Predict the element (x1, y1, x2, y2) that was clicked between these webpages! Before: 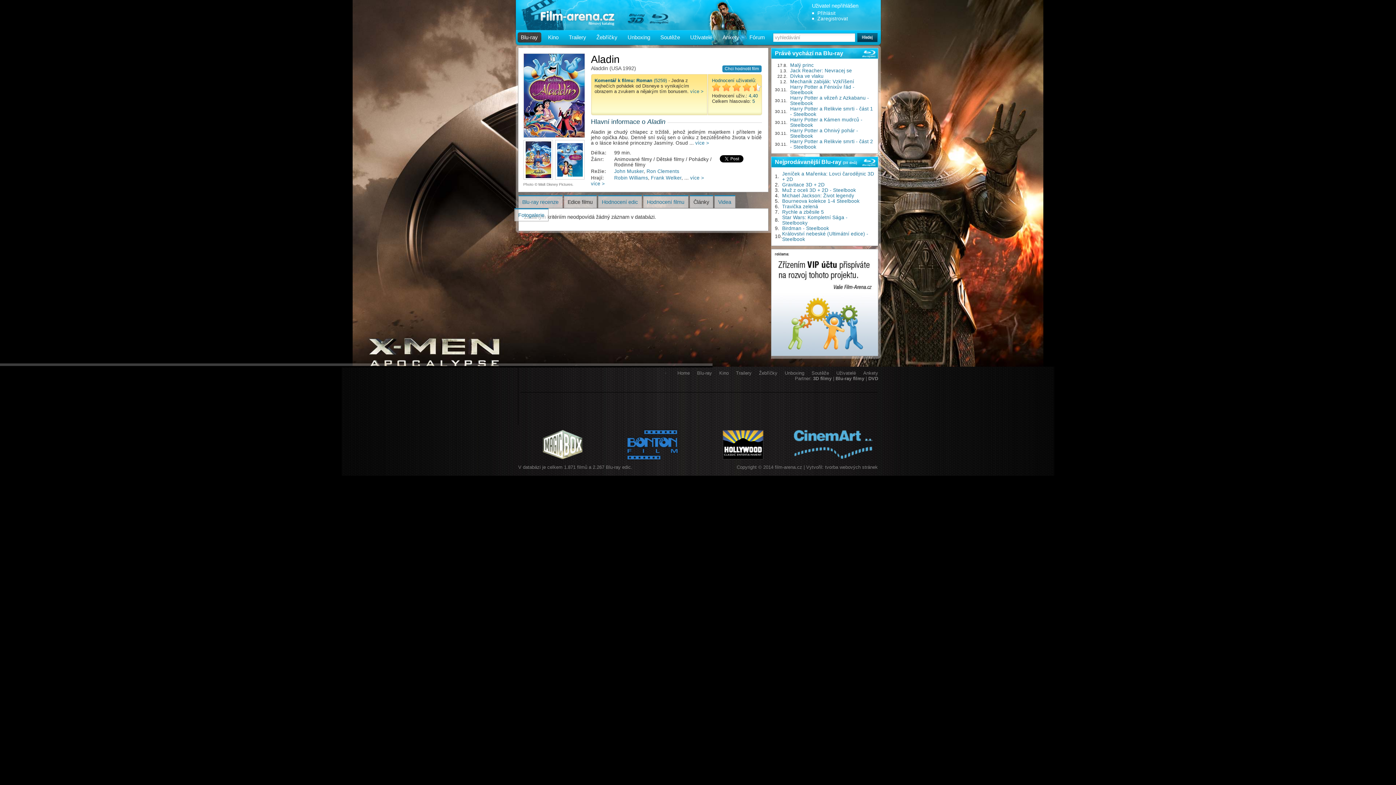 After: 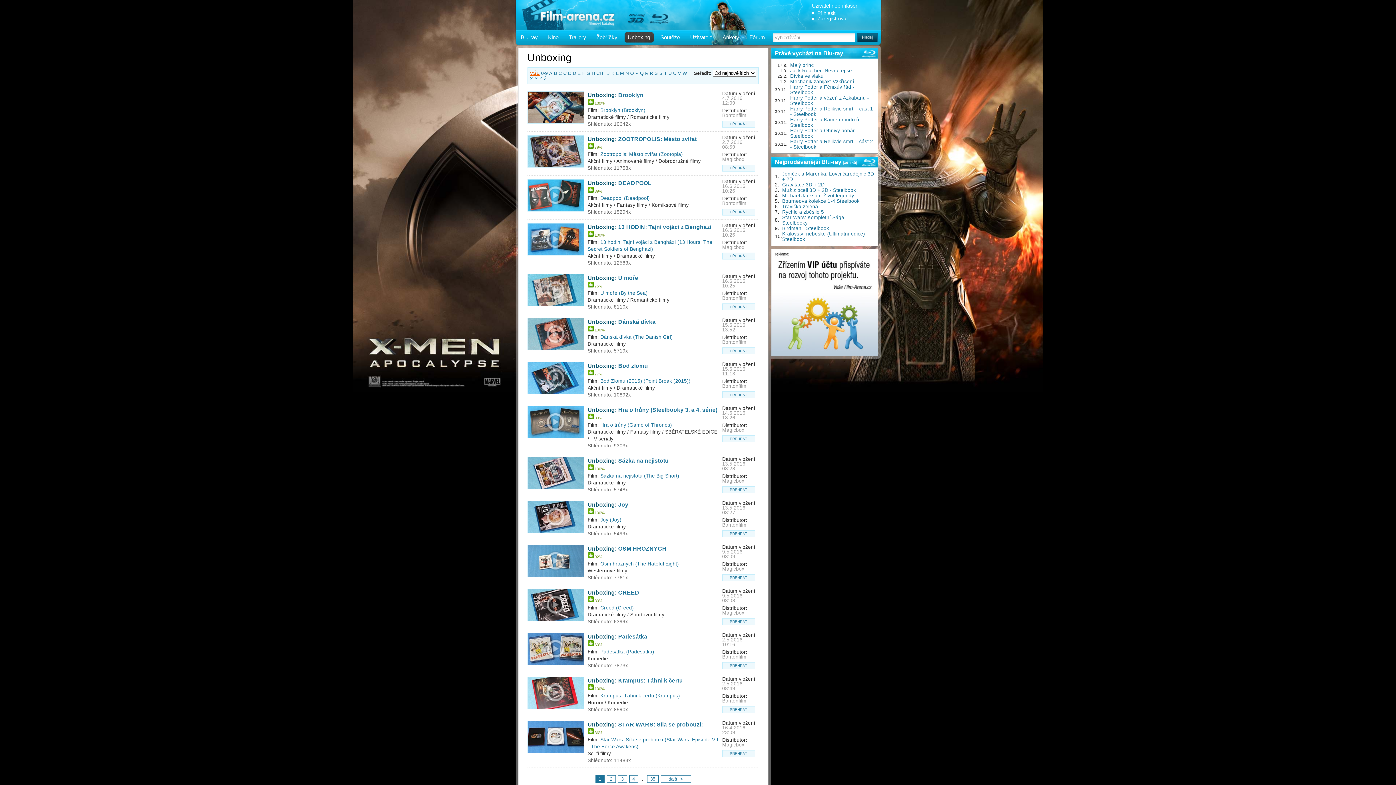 Action: label: Unboxing bbox: (784, 370, 804, 376)